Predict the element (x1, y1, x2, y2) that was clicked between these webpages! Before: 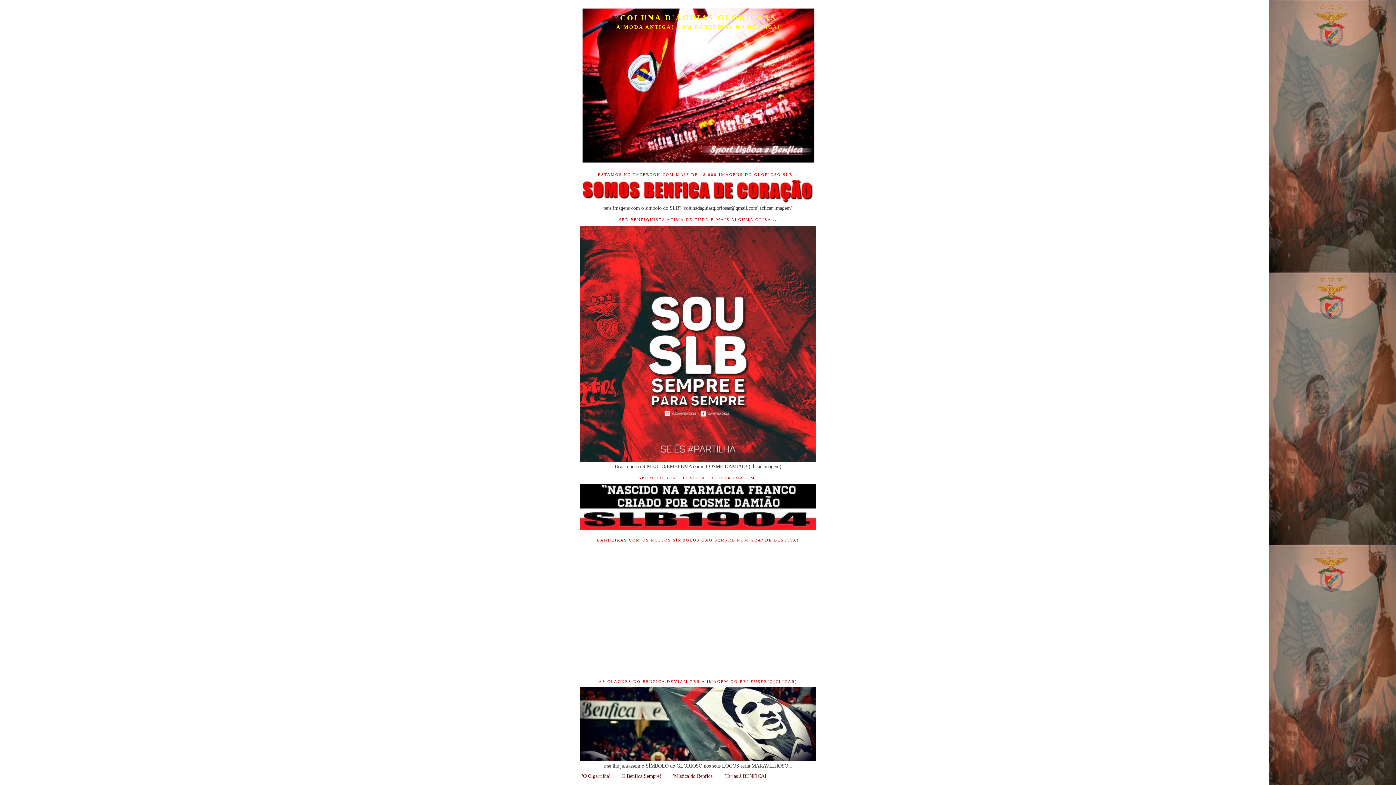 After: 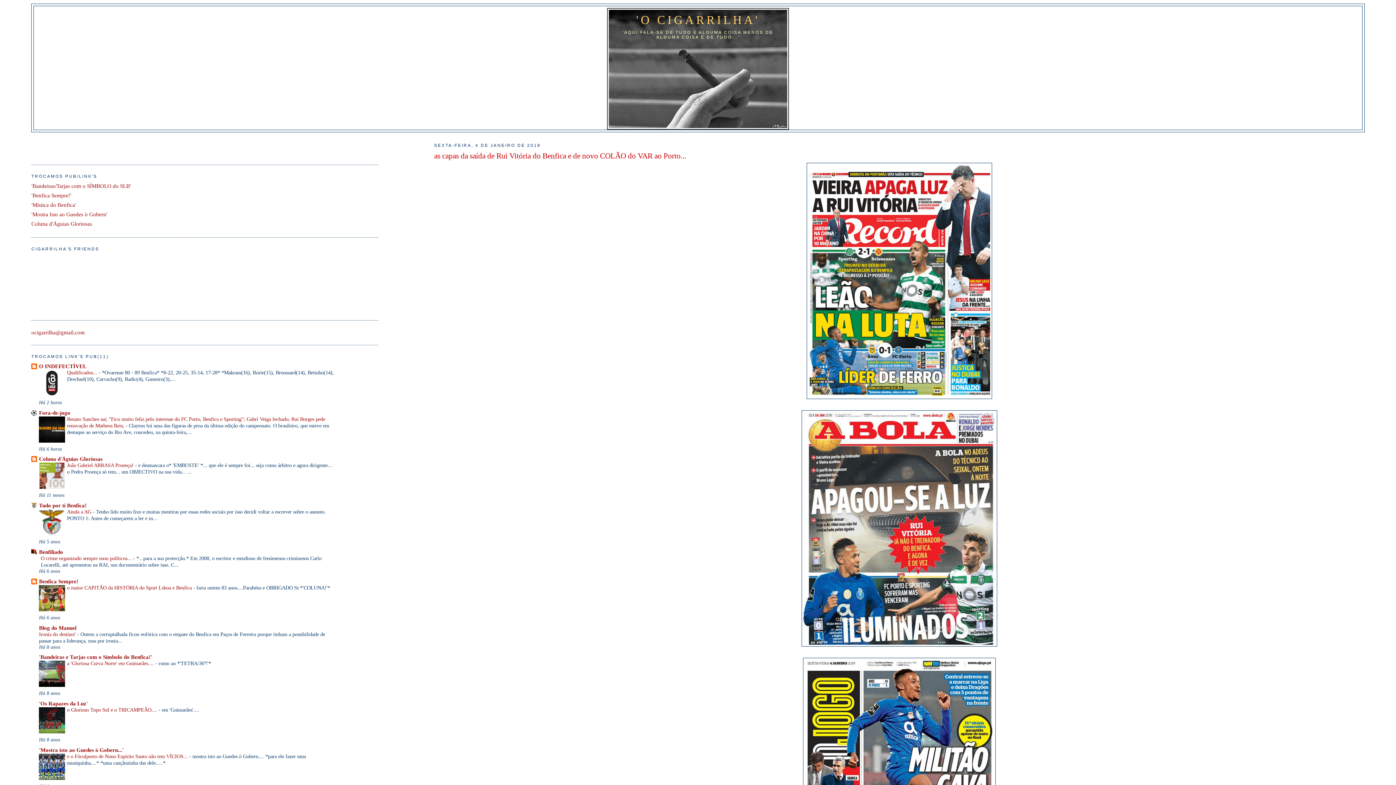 Action: bbox: (582, 773, 610, 779) label: 'O Cigarrilha'